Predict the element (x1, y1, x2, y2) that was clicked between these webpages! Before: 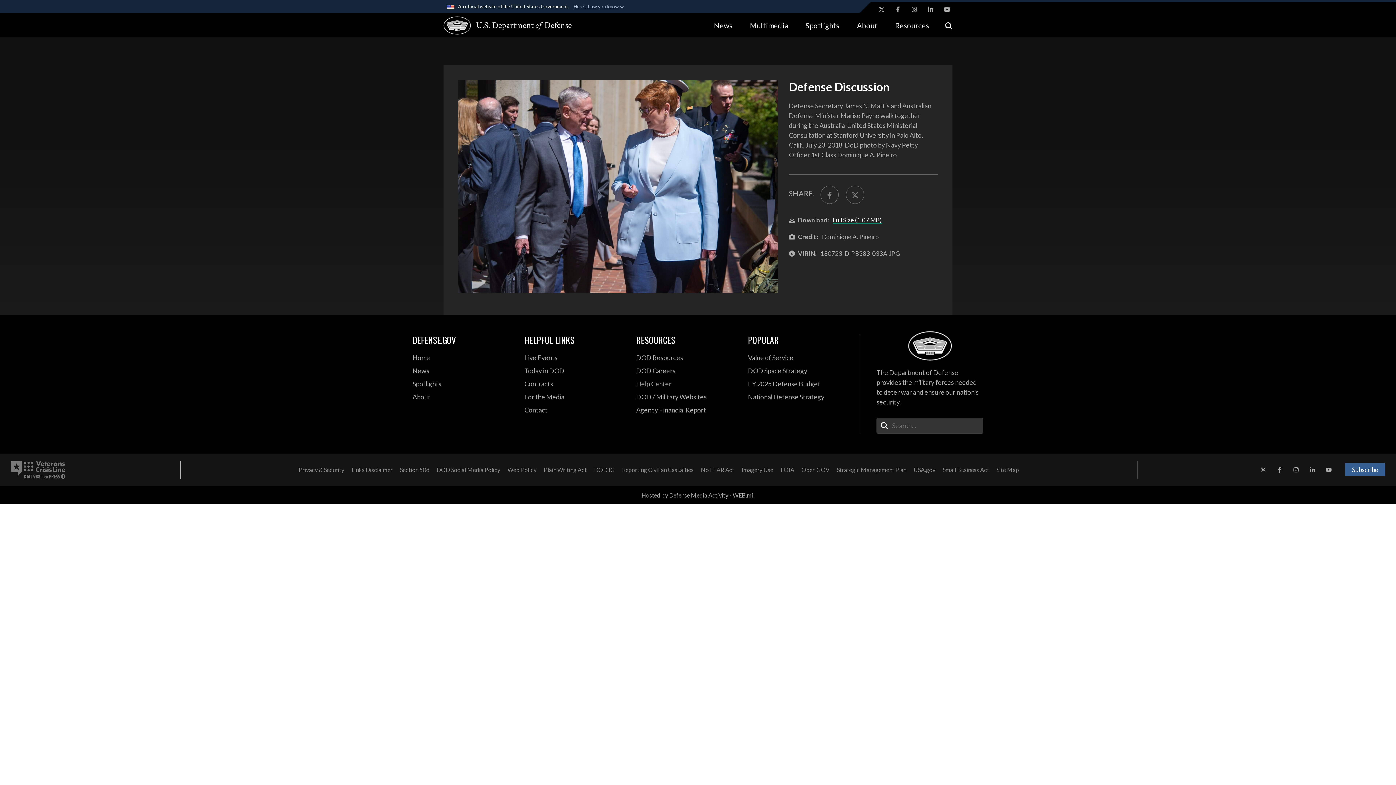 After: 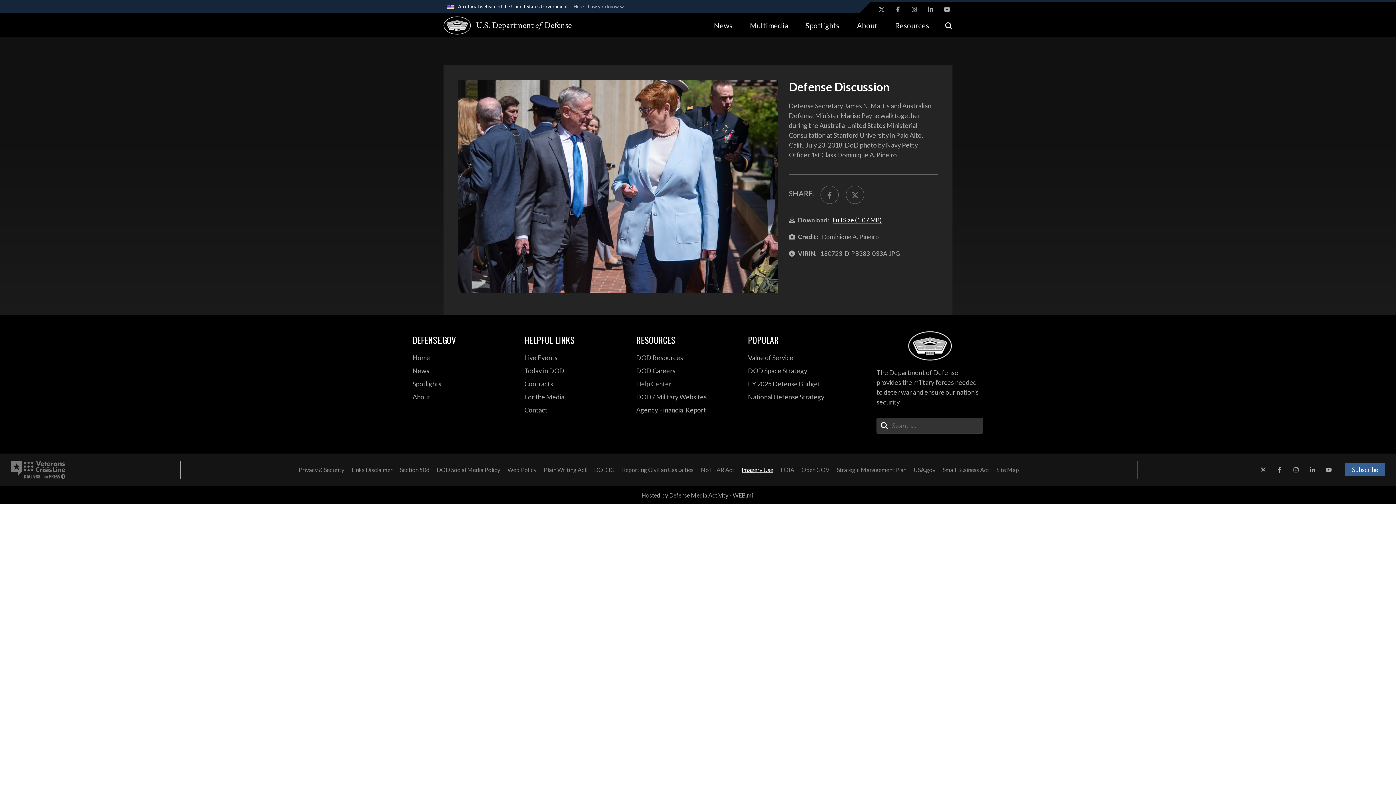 Action: bbox: (738, 463, 777, 476) label:  opens in a new window